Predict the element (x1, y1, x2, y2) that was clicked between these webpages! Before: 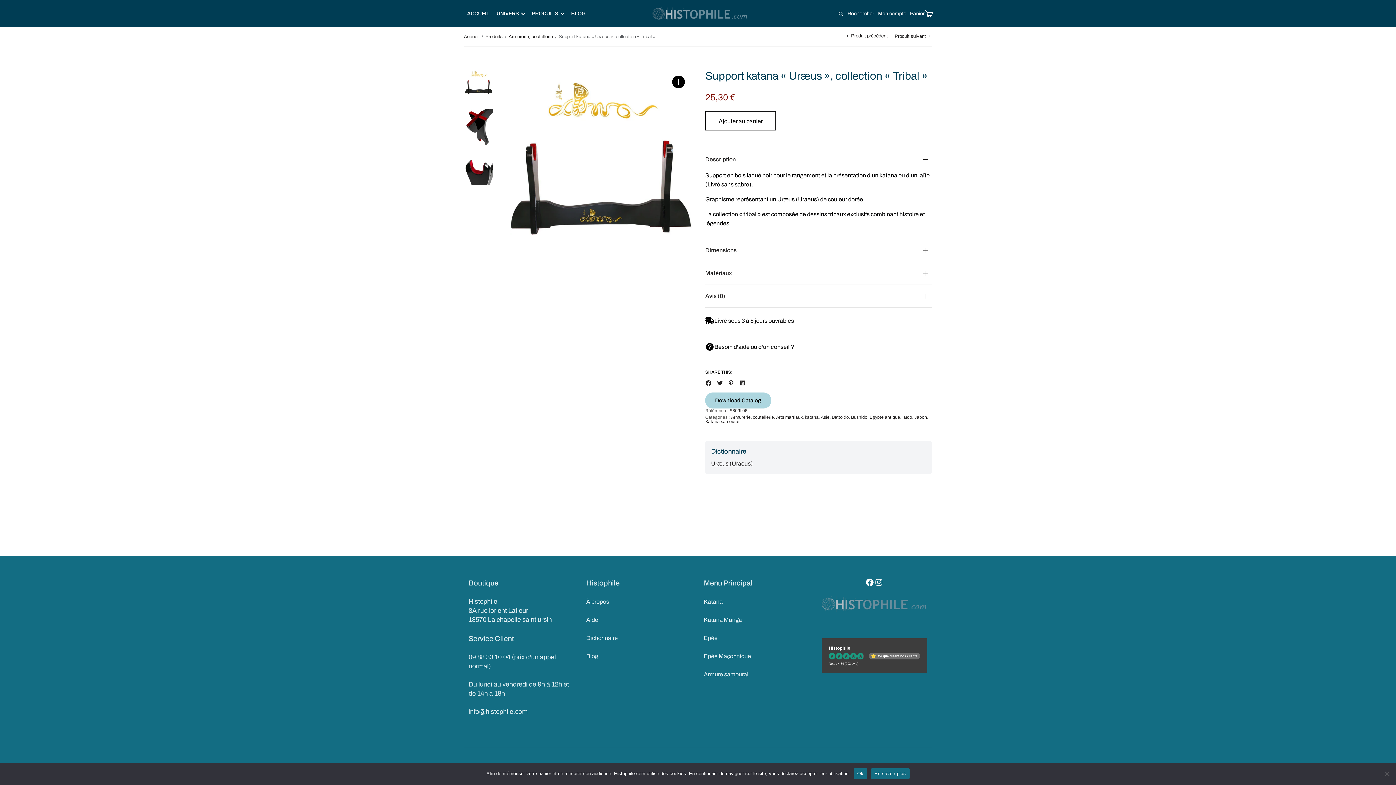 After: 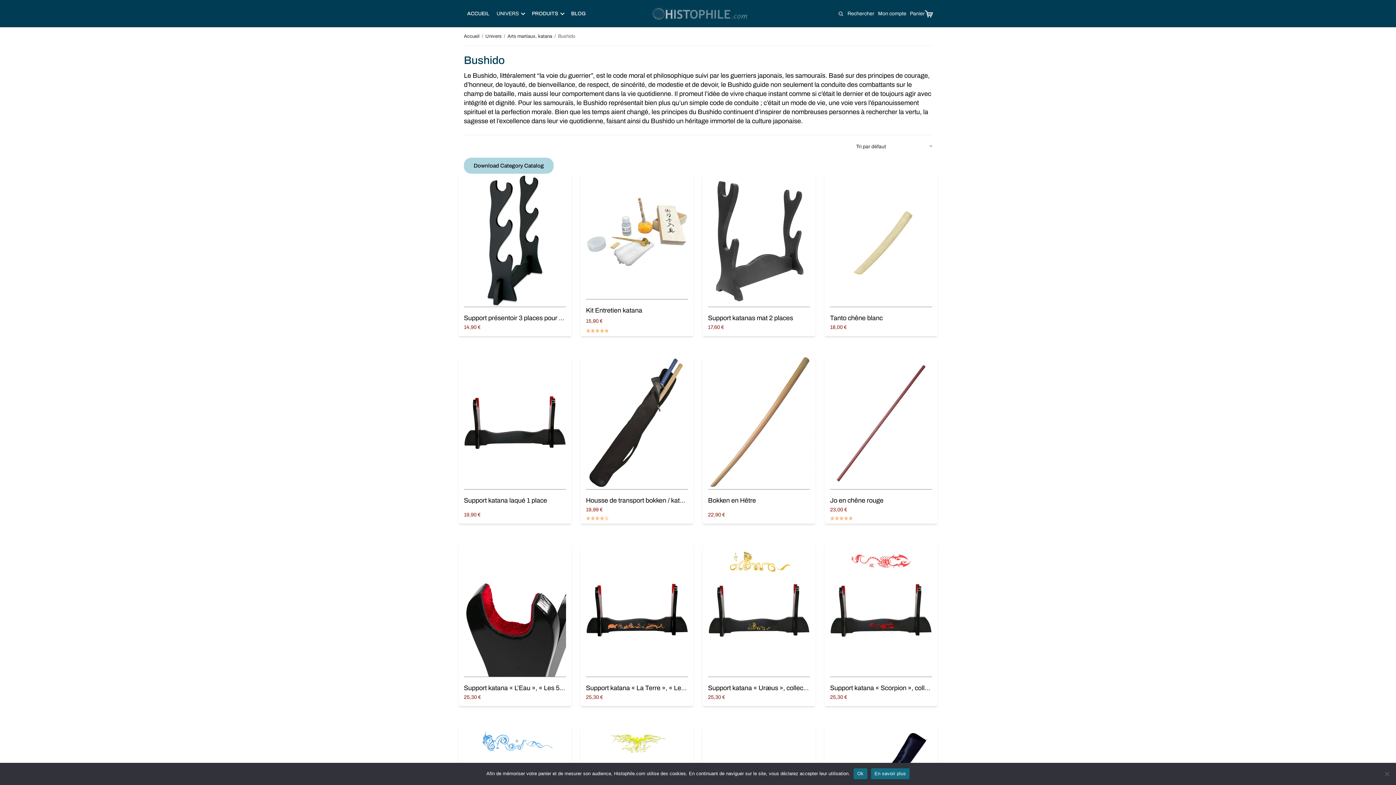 Action: bbox: (851, 414, 867, 420) label: Bushido